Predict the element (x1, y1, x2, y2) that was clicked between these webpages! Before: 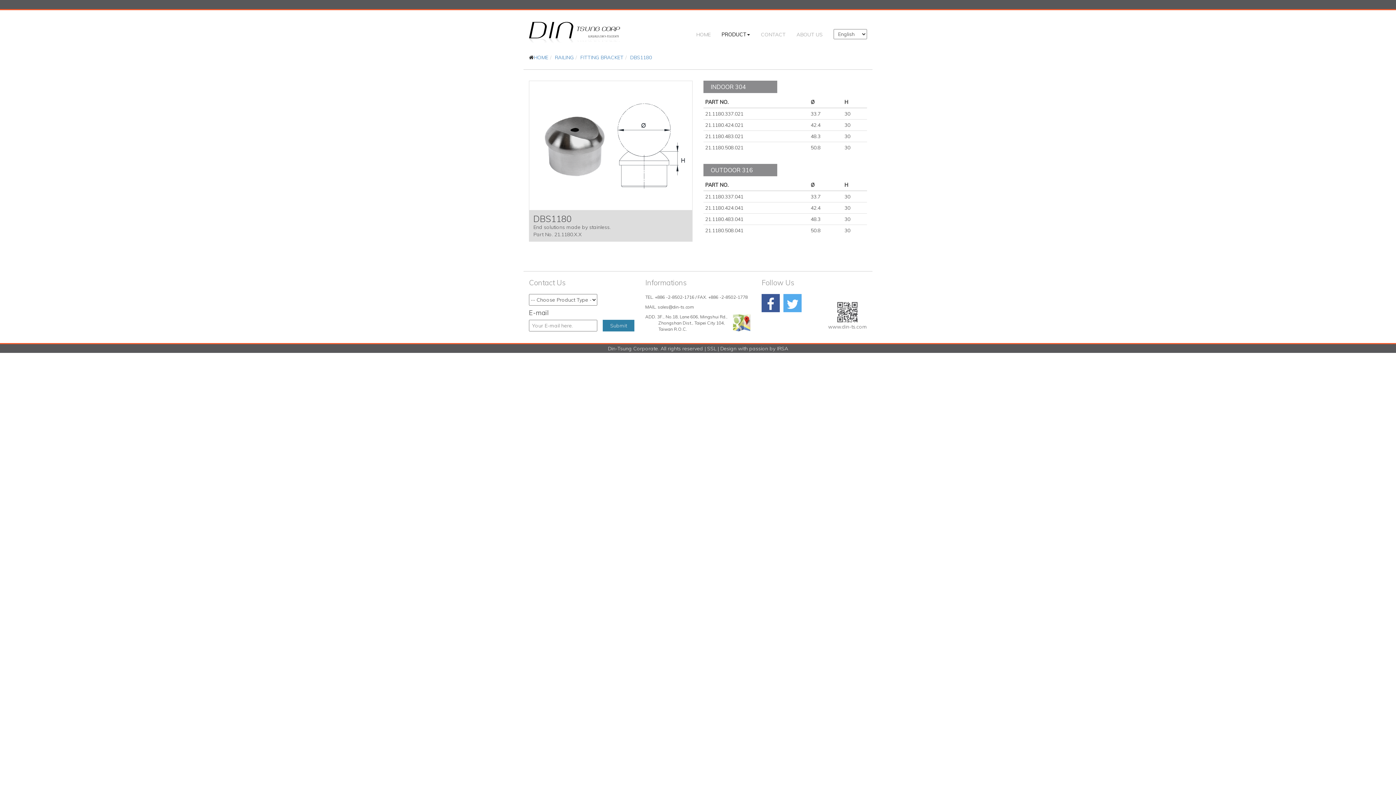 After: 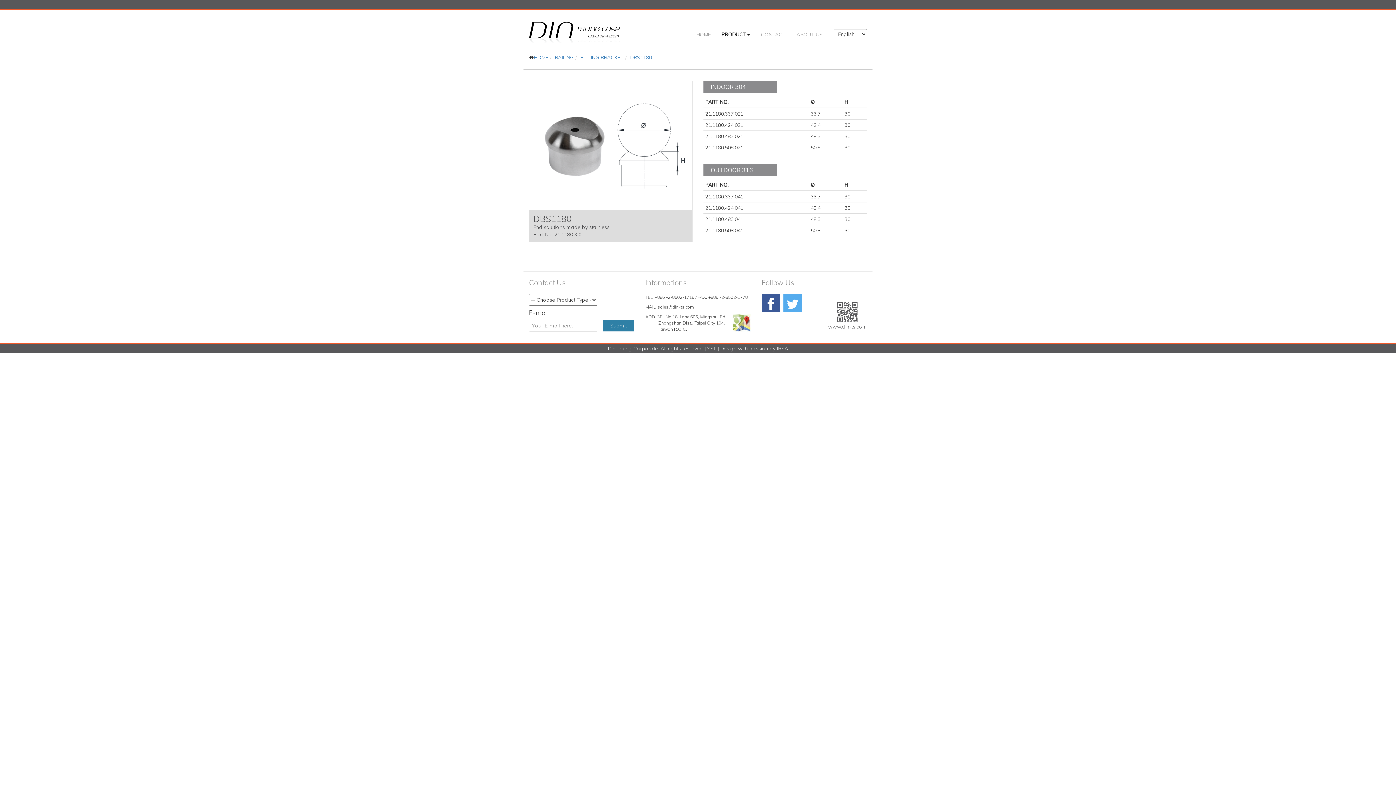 Action: bbox: (630, 54, 652, 60) label: DBS1180